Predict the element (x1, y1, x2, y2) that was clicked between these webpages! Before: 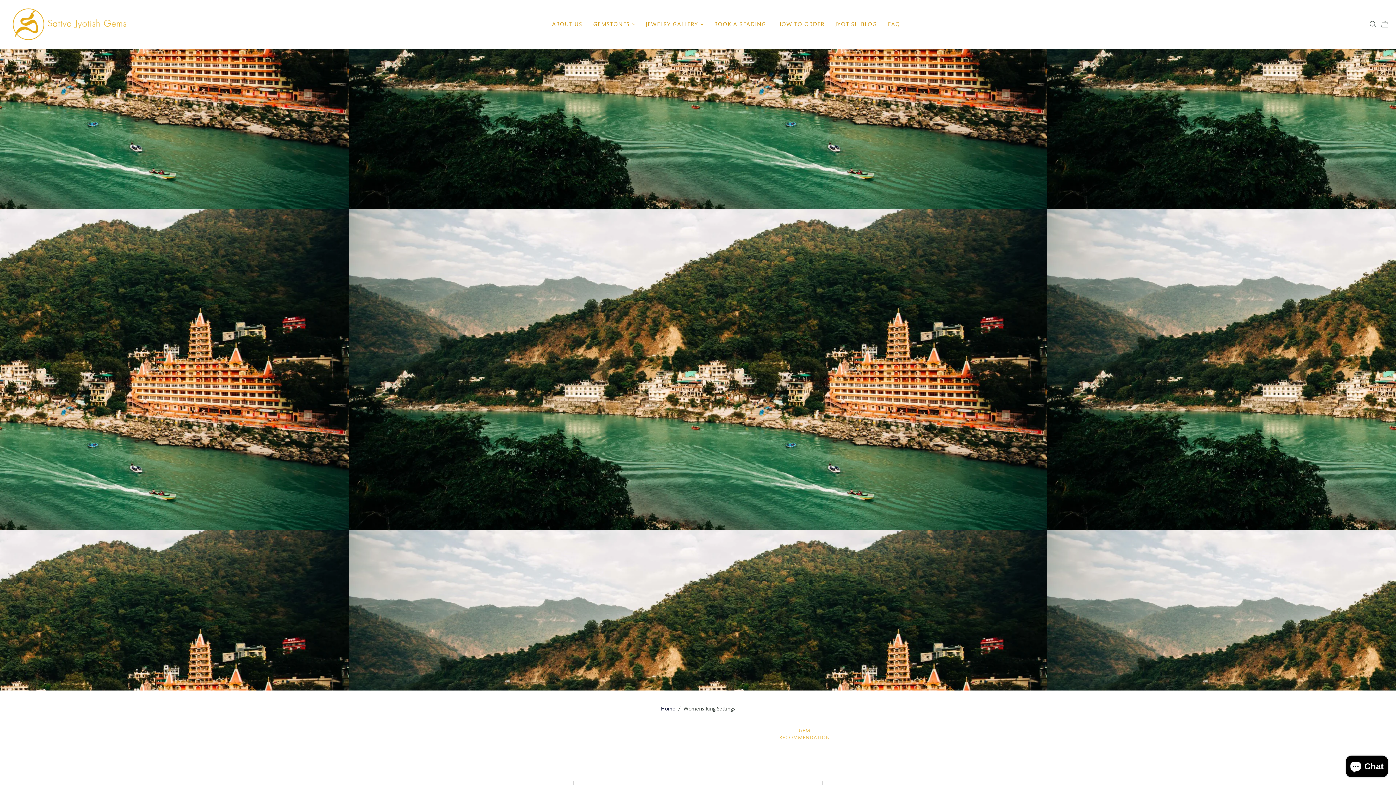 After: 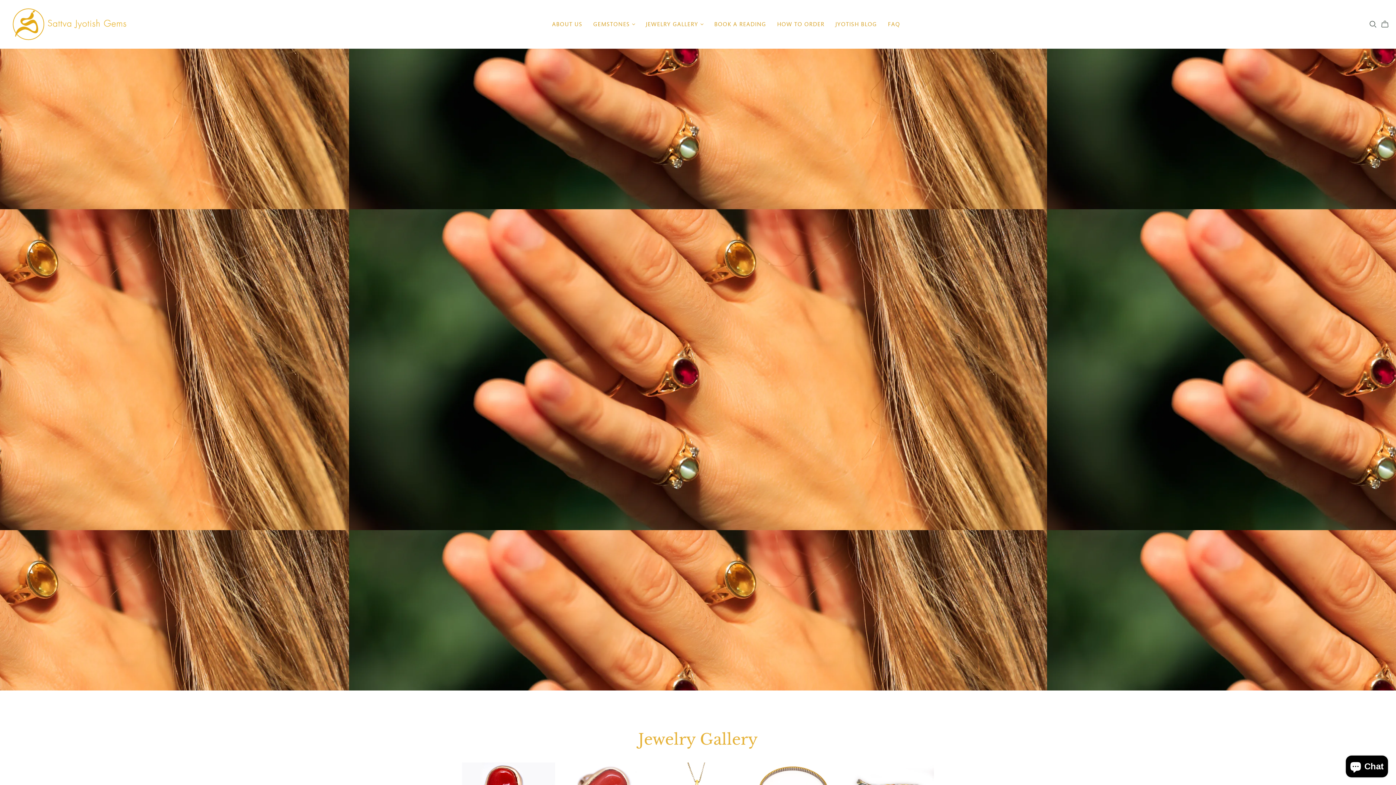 Action: bbox: (640, 14, 708, 33) label: JEWELRY GALLERY